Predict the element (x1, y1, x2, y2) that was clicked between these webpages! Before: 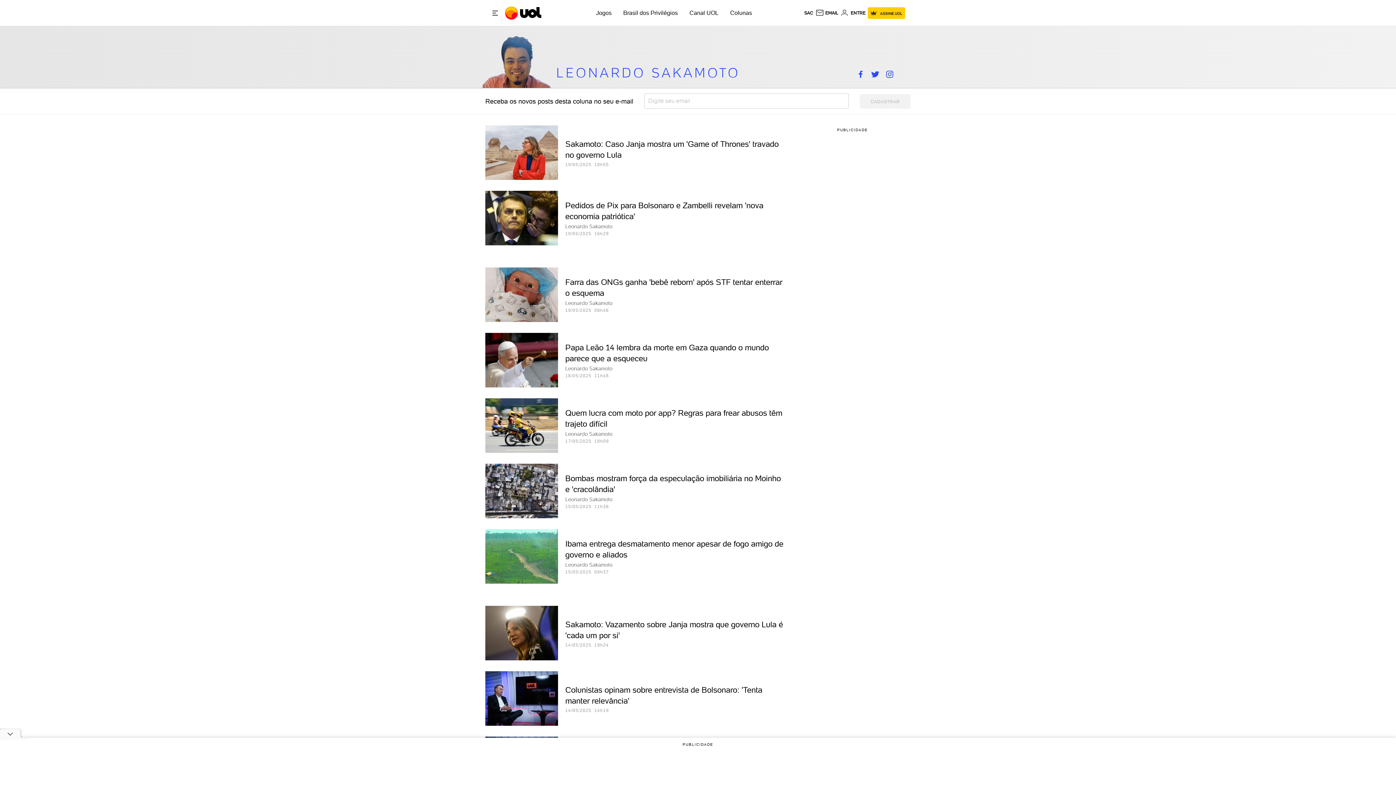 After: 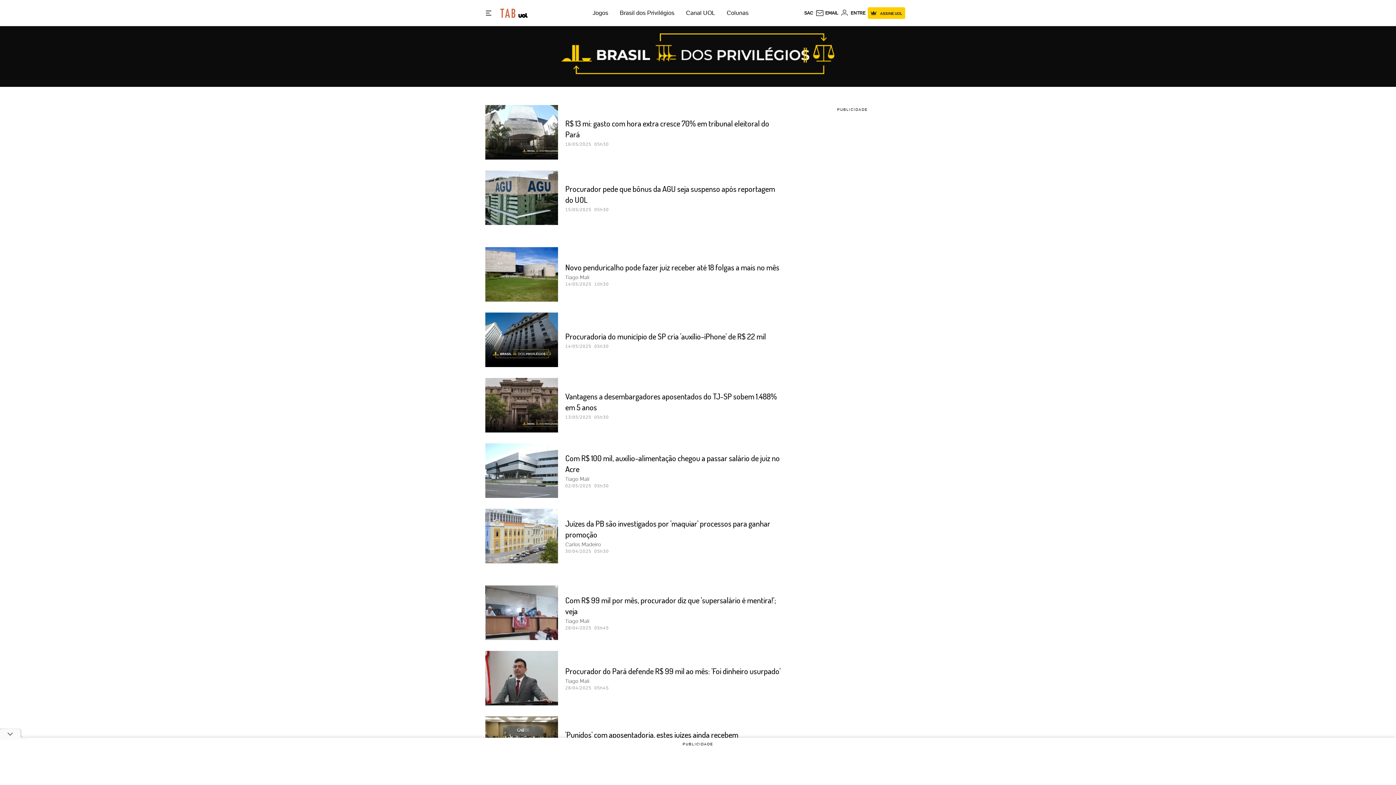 Action: label: Brasil dos Privilégios bbox: (623, 9, 678, 16)